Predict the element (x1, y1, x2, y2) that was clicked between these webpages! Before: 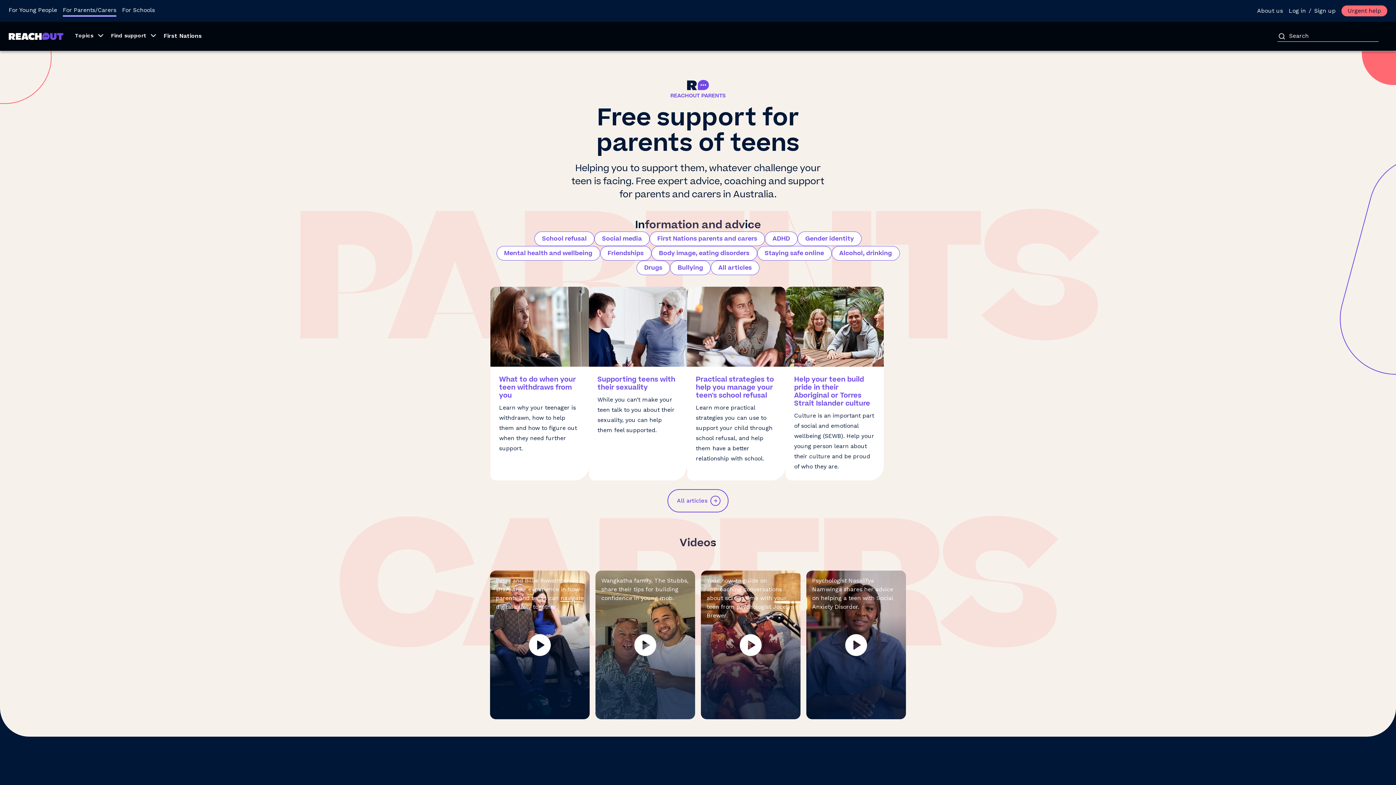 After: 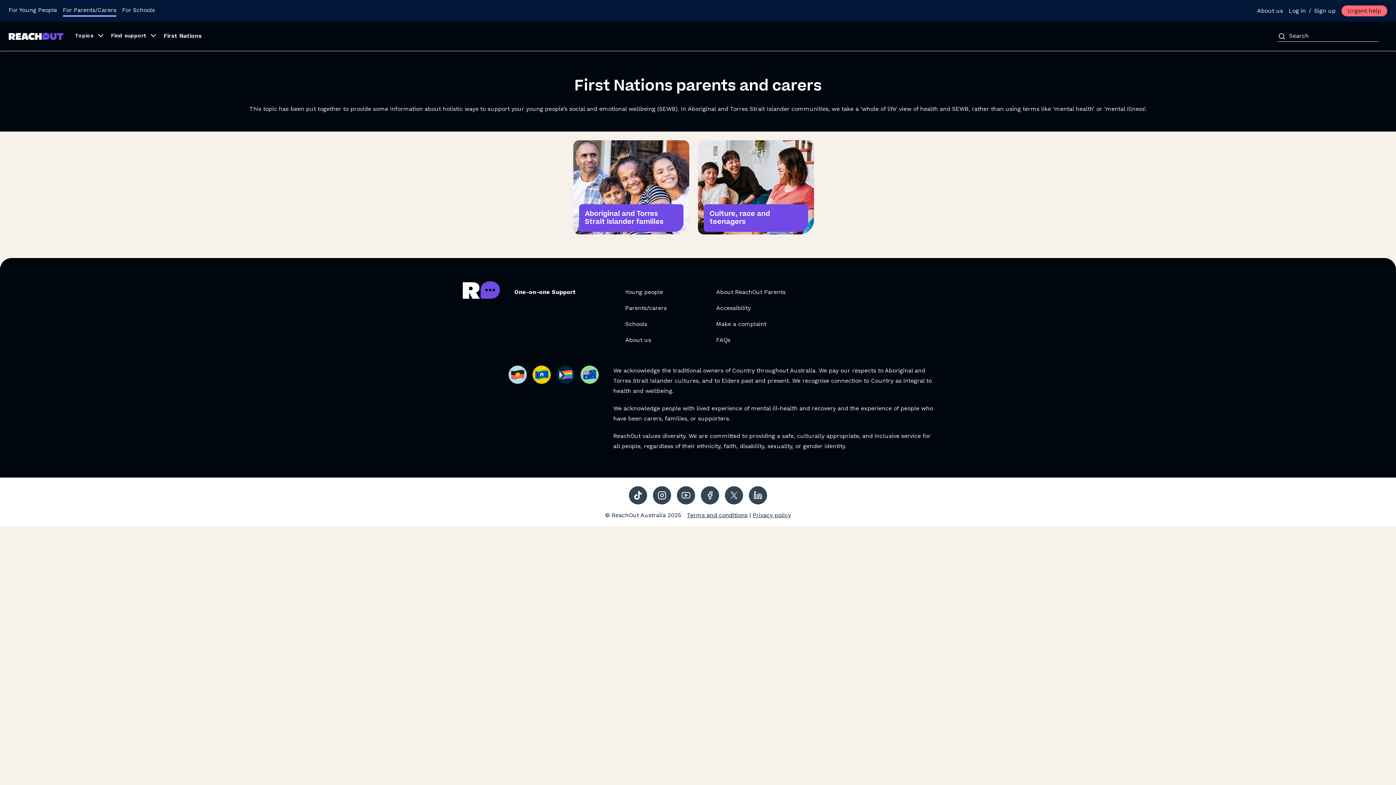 Action: label: First Nations parents and carers bbox: (649, 231, 765, 246)